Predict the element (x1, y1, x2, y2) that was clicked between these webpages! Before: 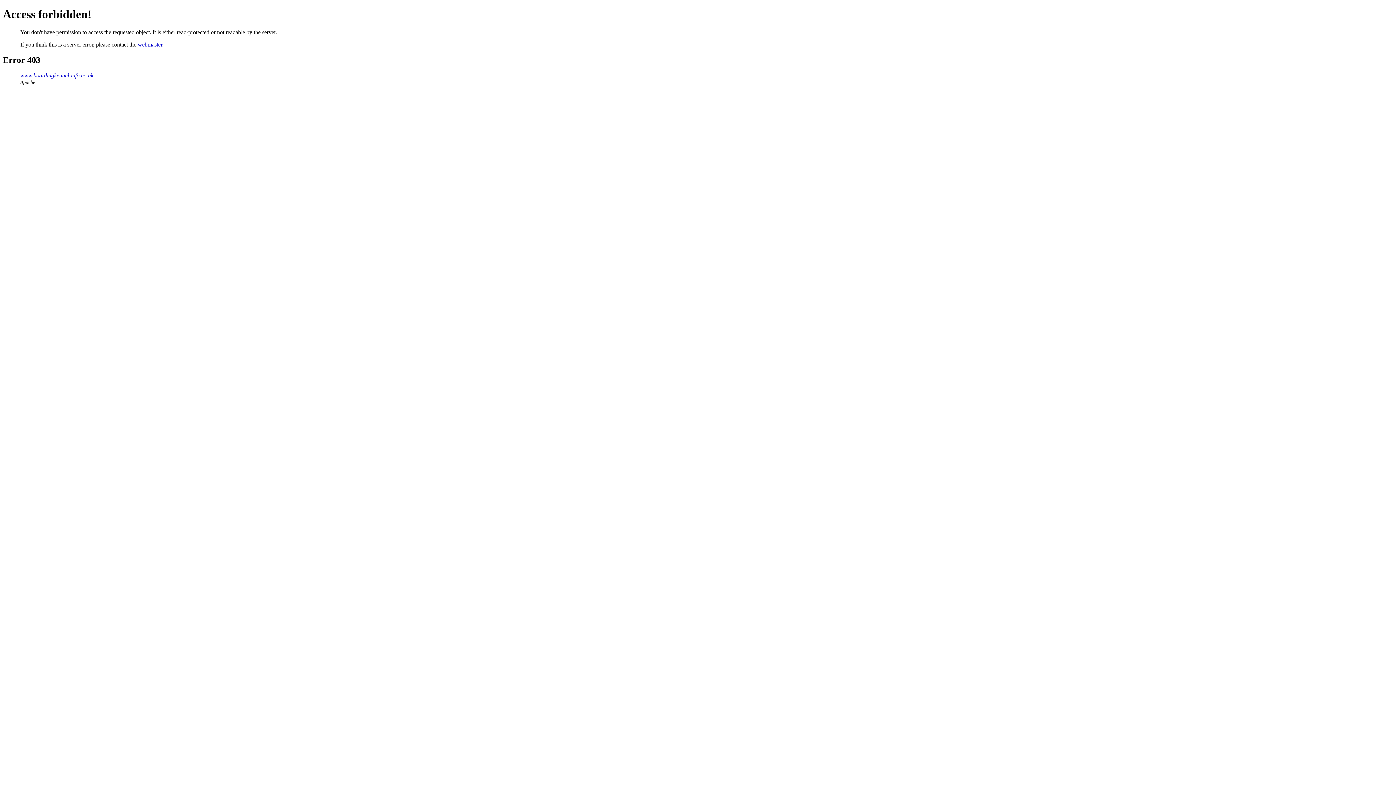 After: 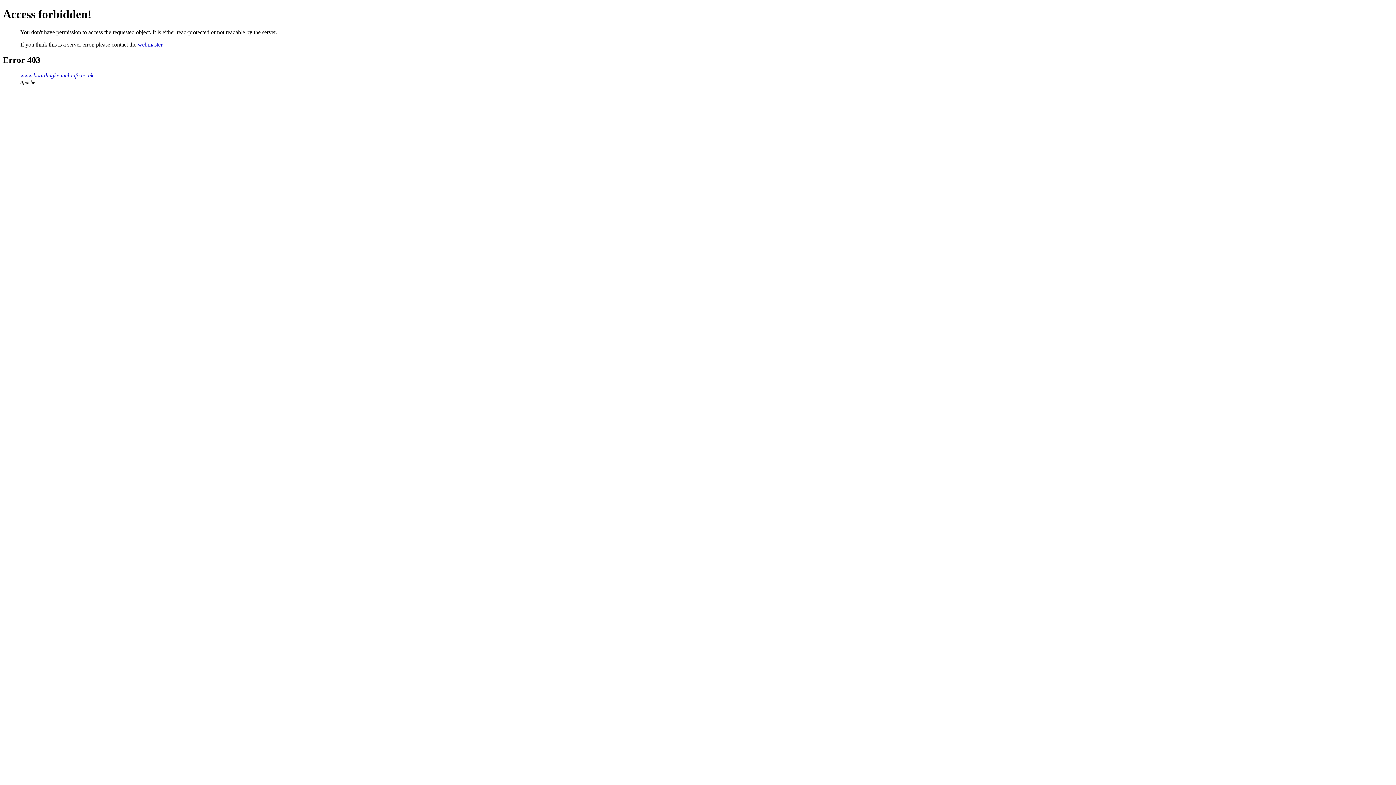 Action: bbox: (137, 41, 162, 47) label: webmaster